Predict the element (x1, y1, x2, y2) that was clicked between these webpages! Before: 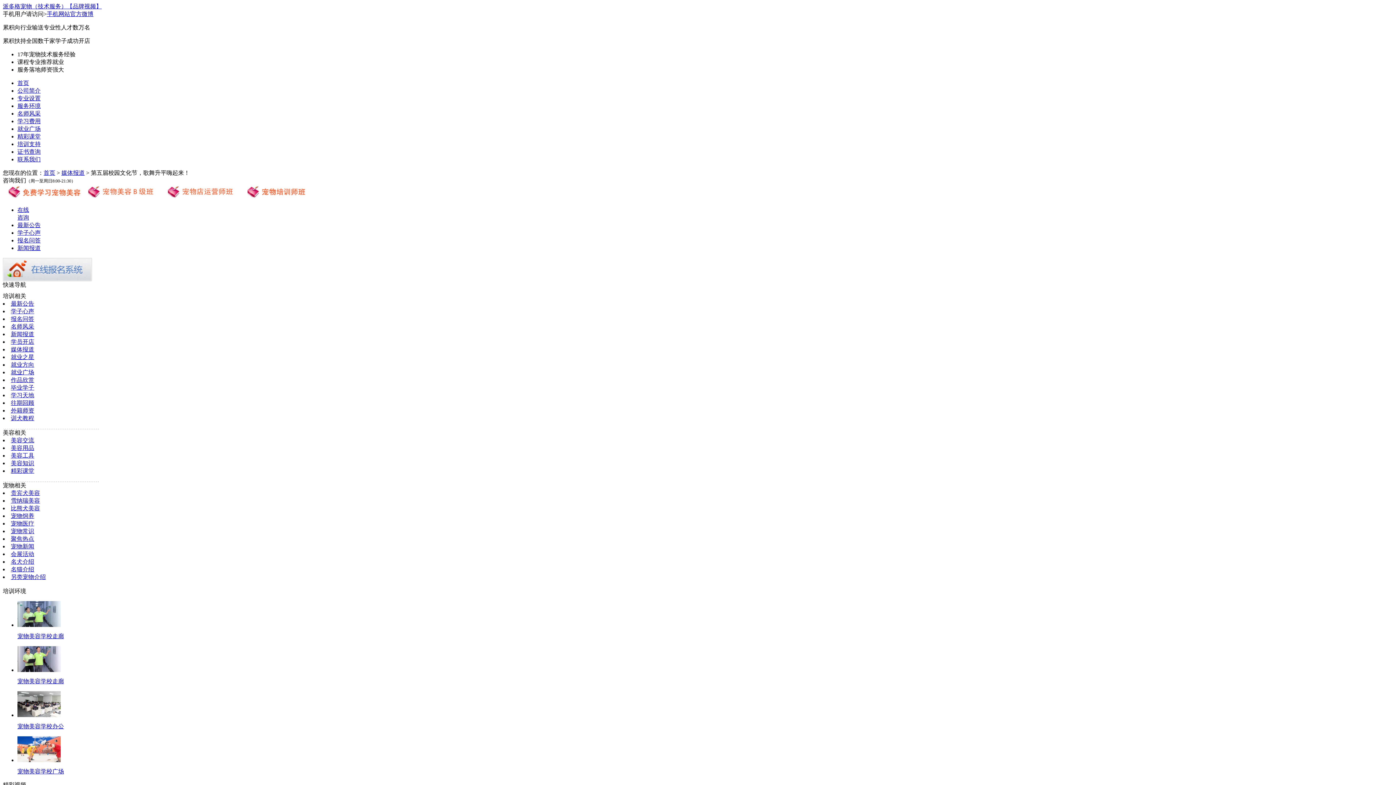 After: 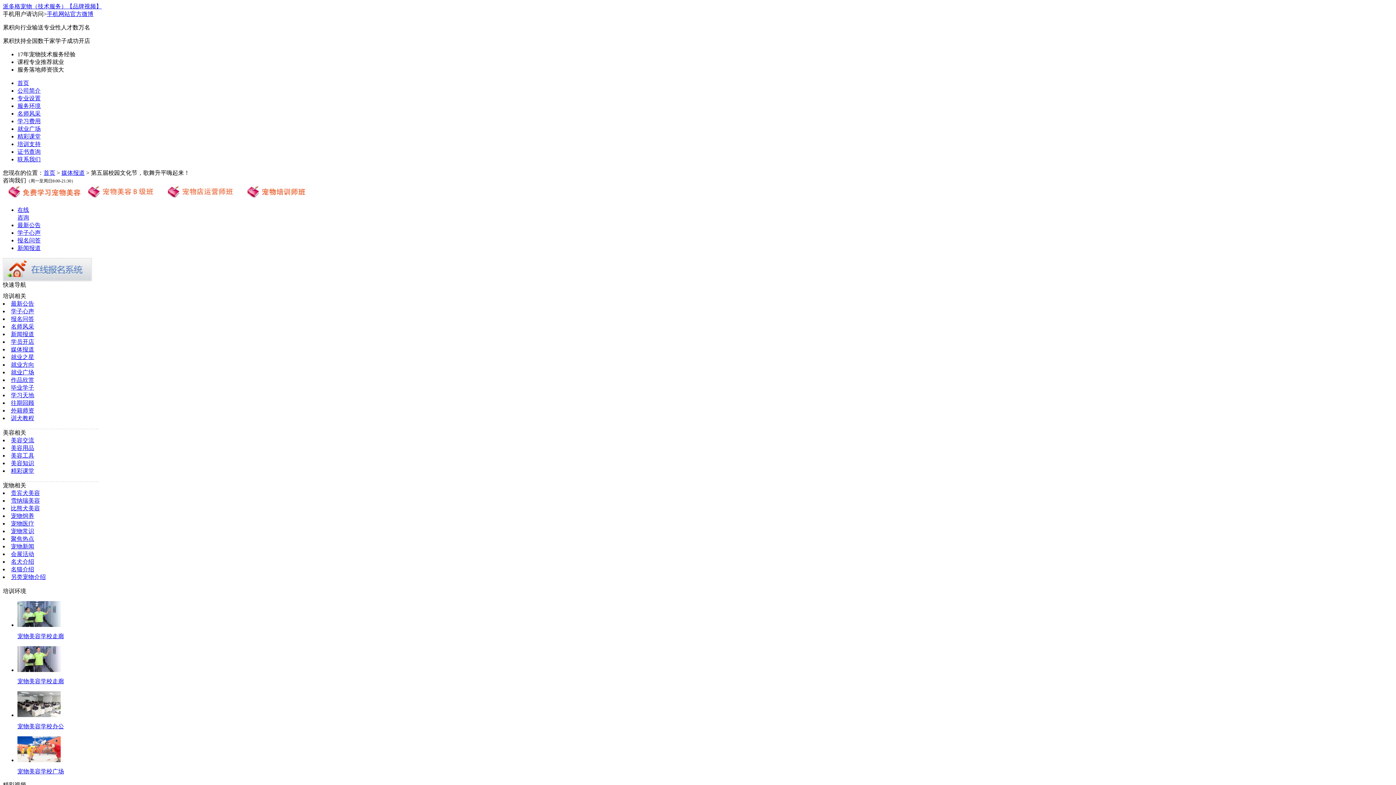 Action: label: 训犬教程 bbox: (10, 415, 34, 421)